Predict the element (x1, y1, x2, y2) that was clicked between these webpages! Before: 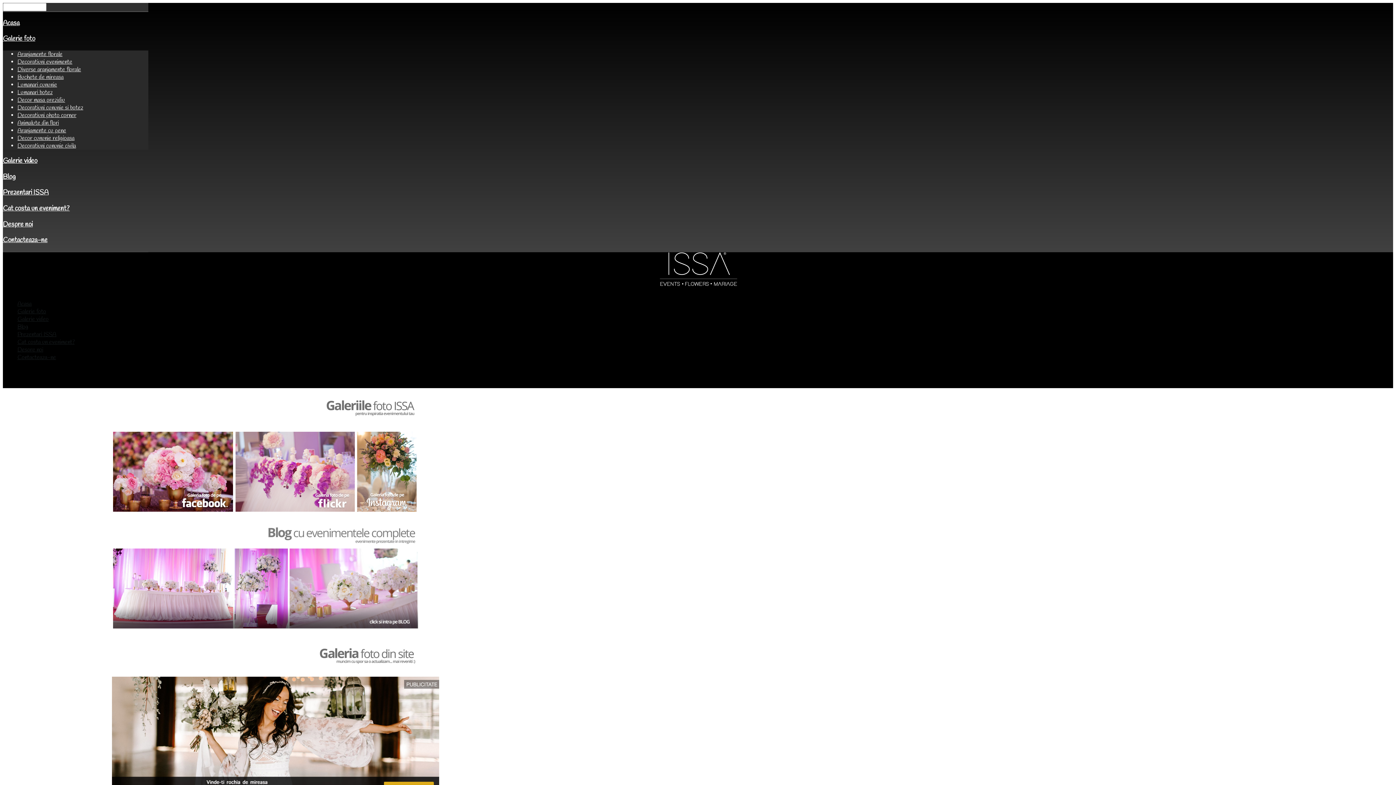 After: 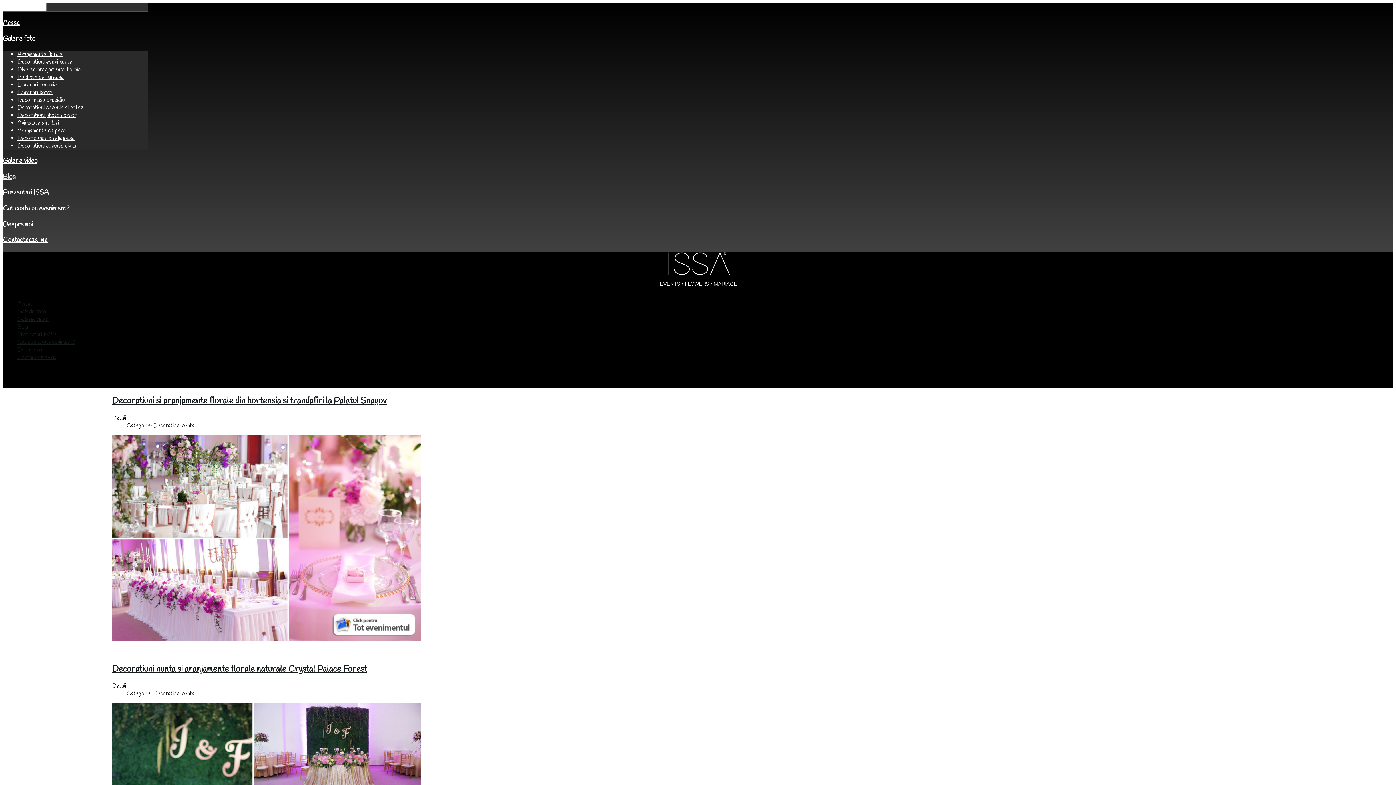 Action: bbox: (17, 323, 28, 330) label: Blog